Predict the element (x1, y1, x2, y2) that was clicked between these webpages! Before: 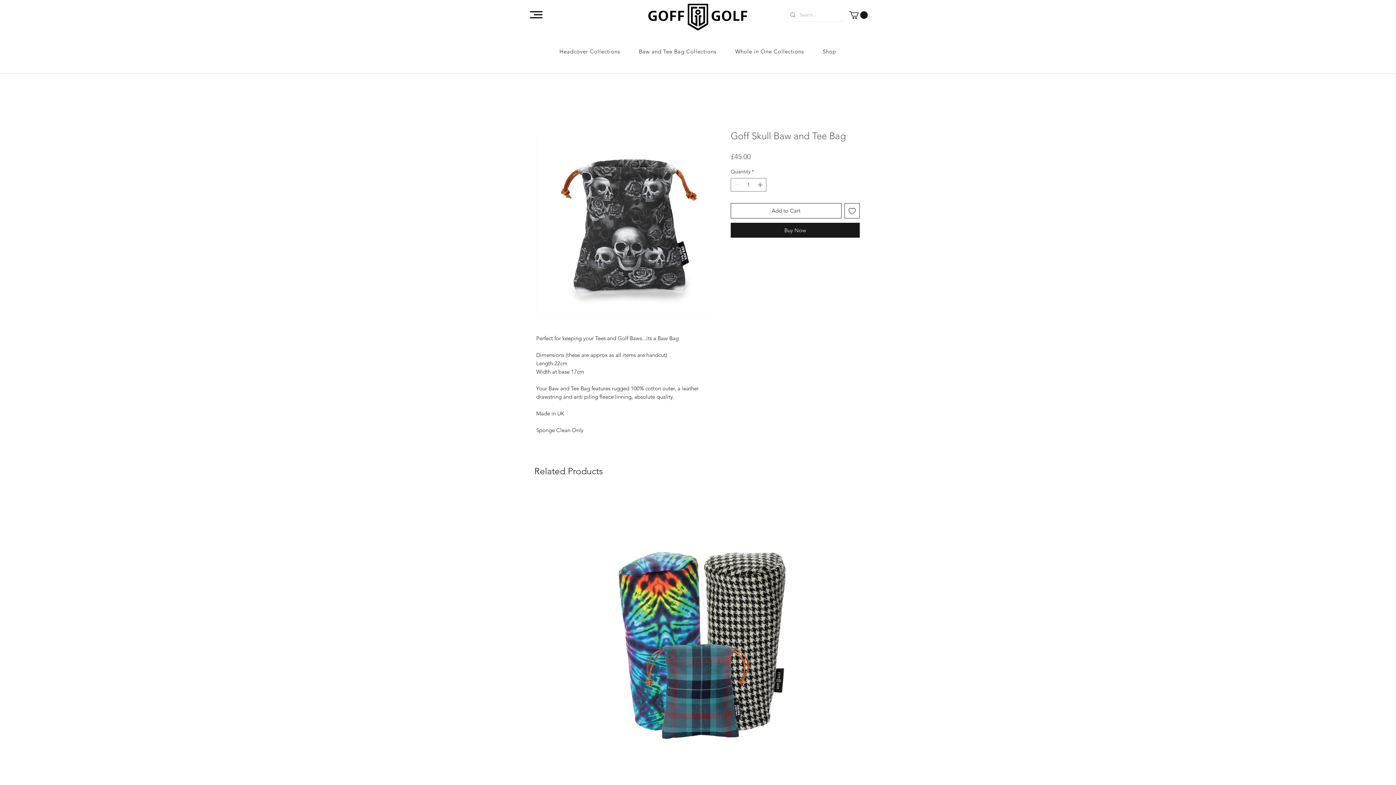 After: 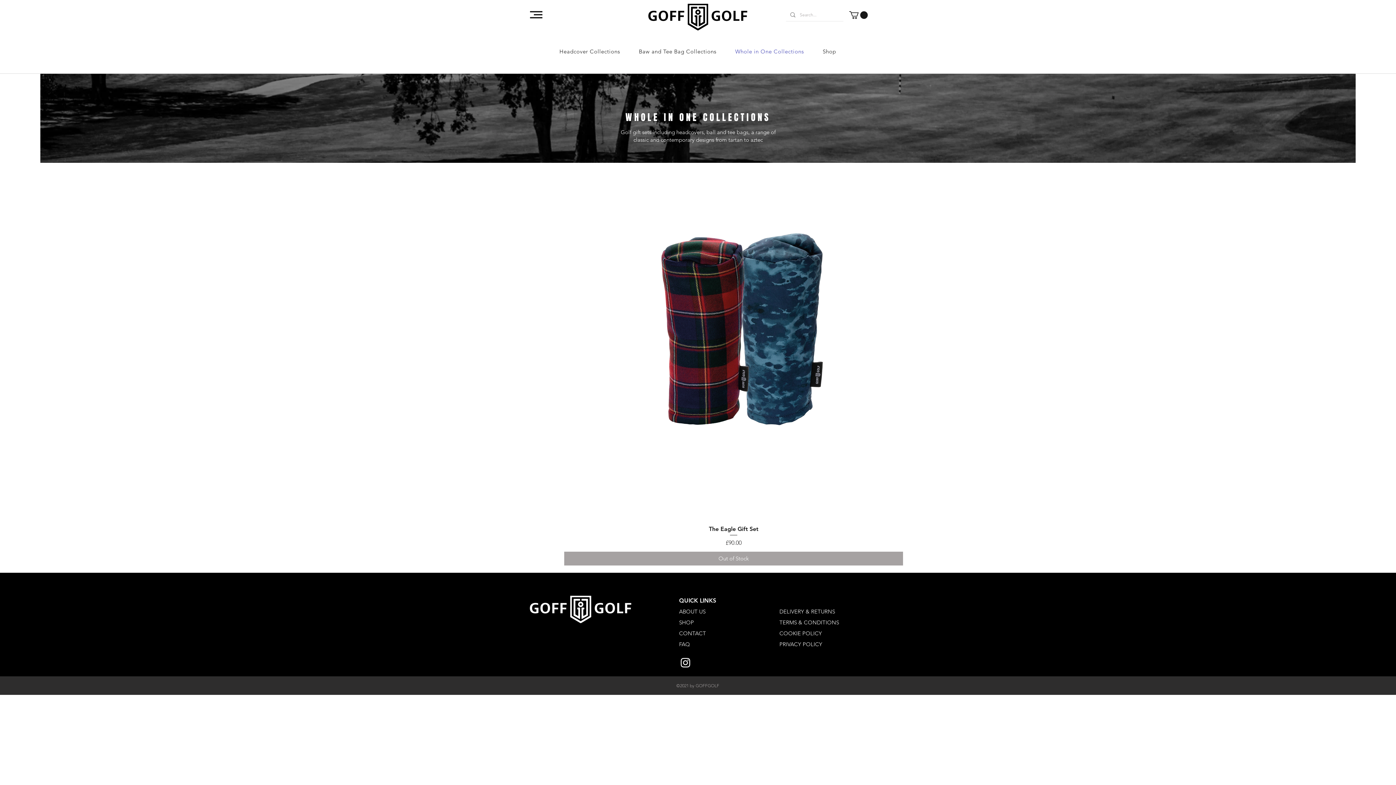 Action: label: Whole in One Collections bbox: (727, 44, 812, 58)